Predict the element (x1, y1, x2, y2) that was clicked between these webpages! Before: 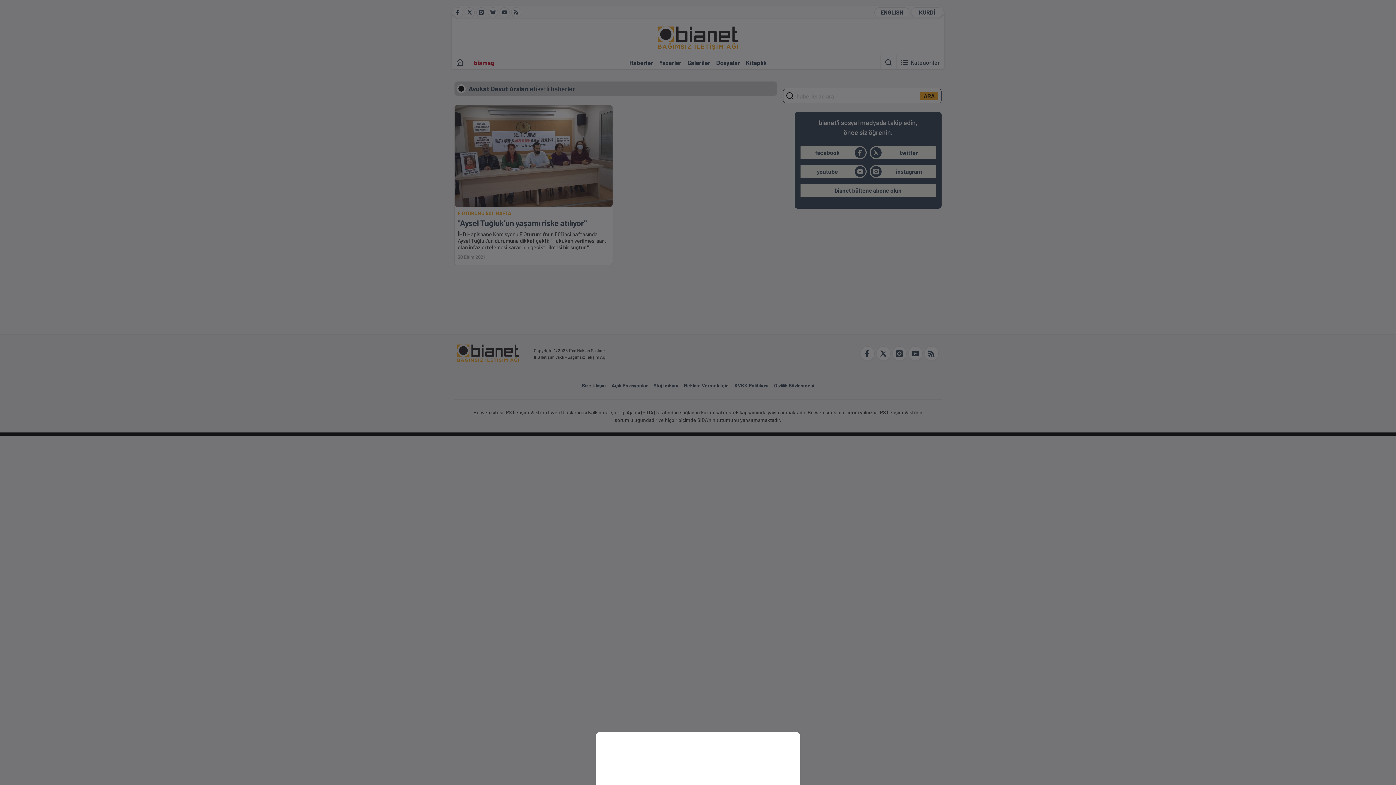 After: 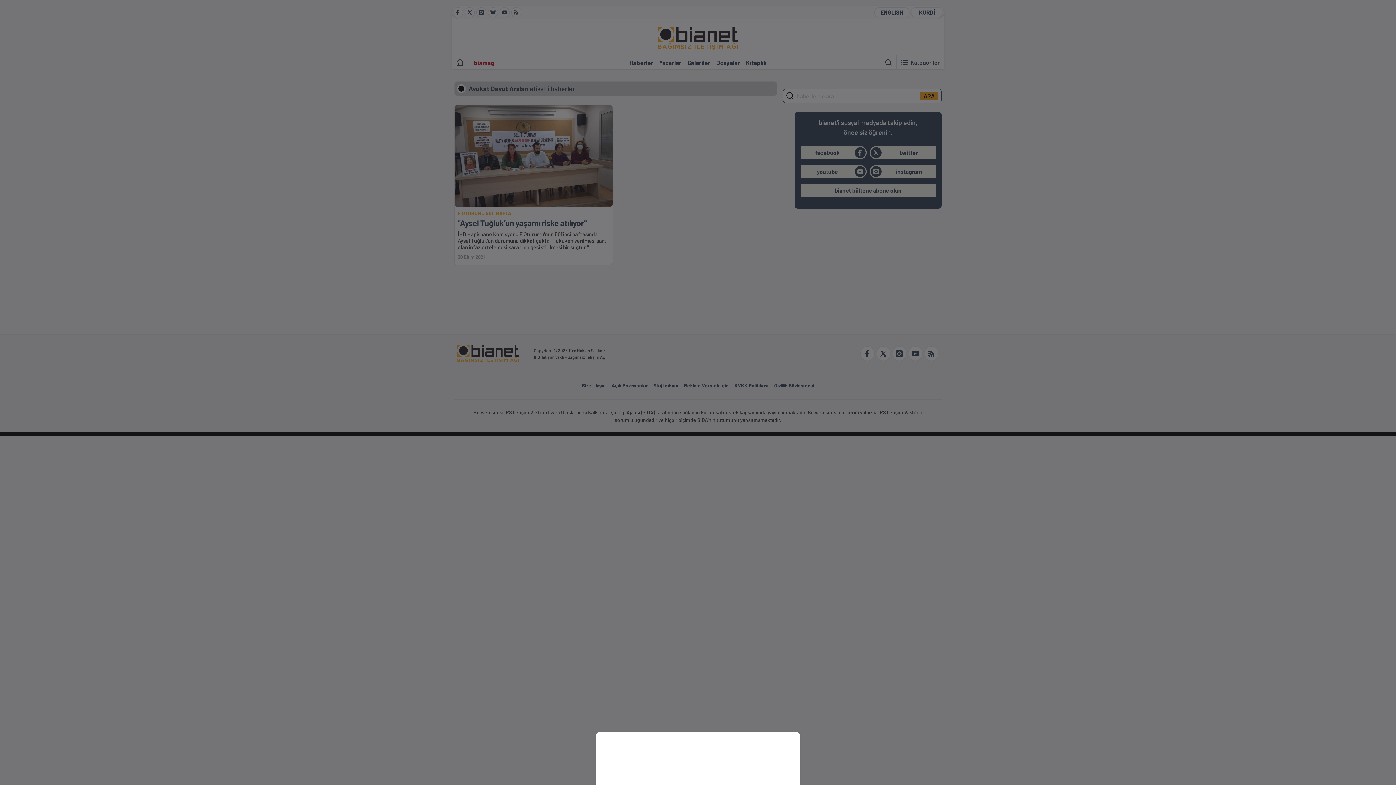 Action: bbox: (0, 0, 1396, 785)